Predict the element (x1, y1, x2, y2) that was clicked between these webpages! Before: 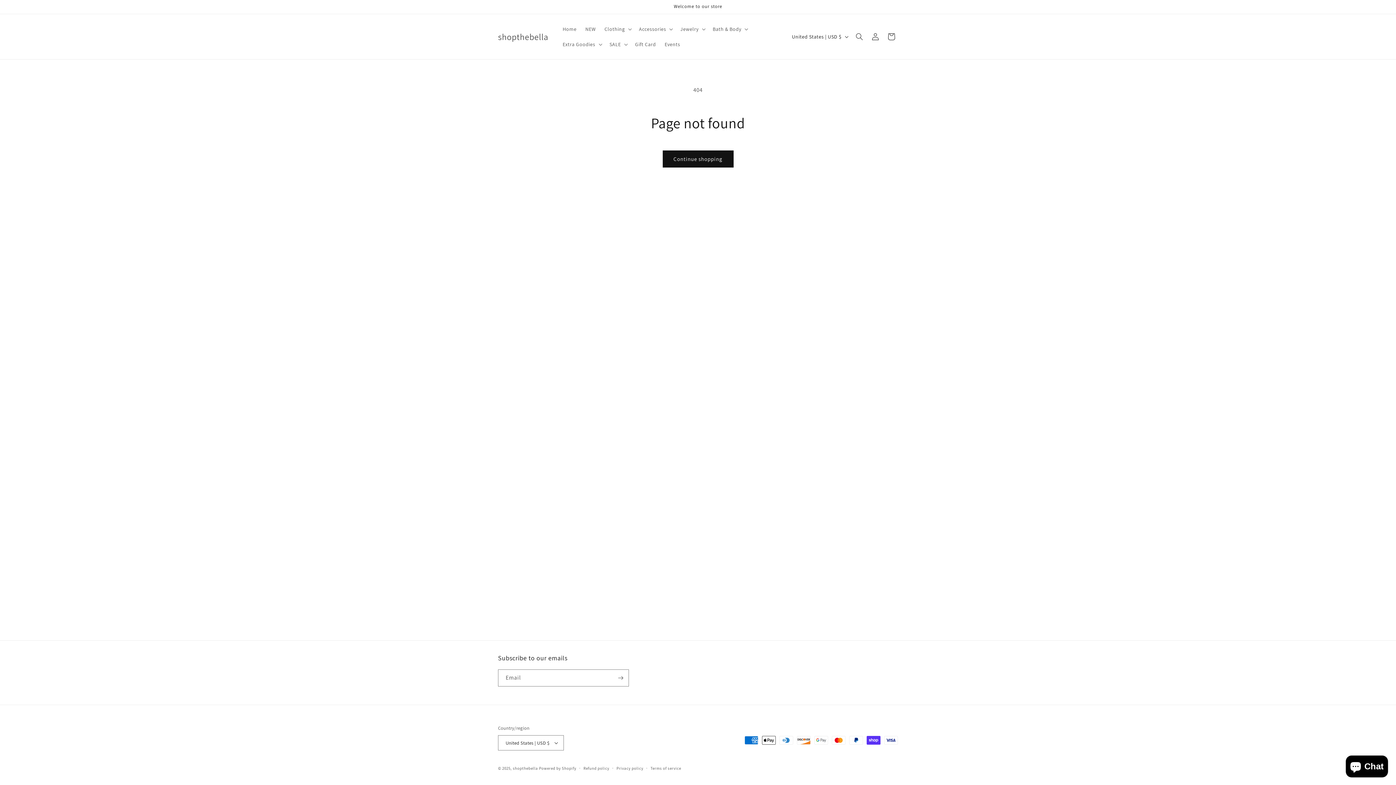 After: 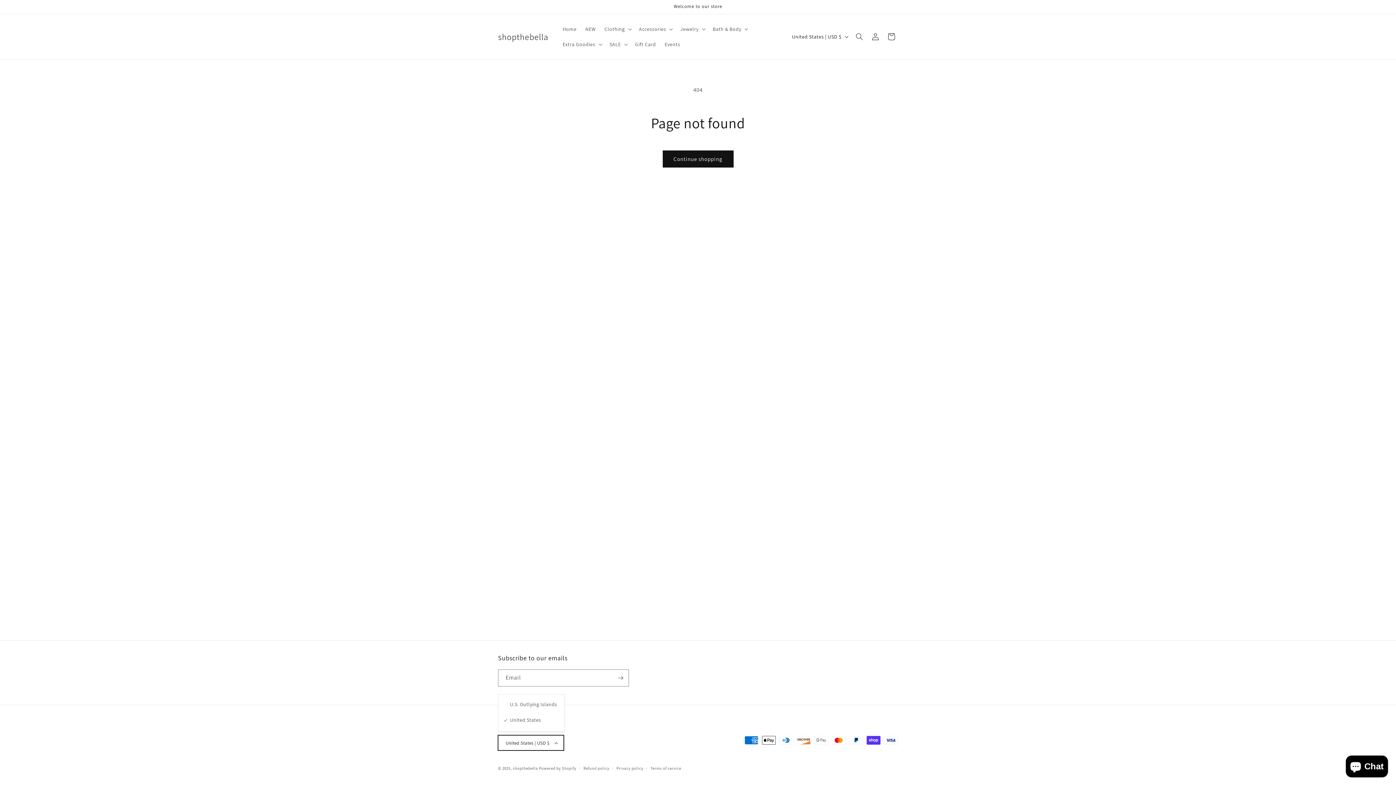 Action: label: United States | USD $ bbox: (498, 735, 564, 750)